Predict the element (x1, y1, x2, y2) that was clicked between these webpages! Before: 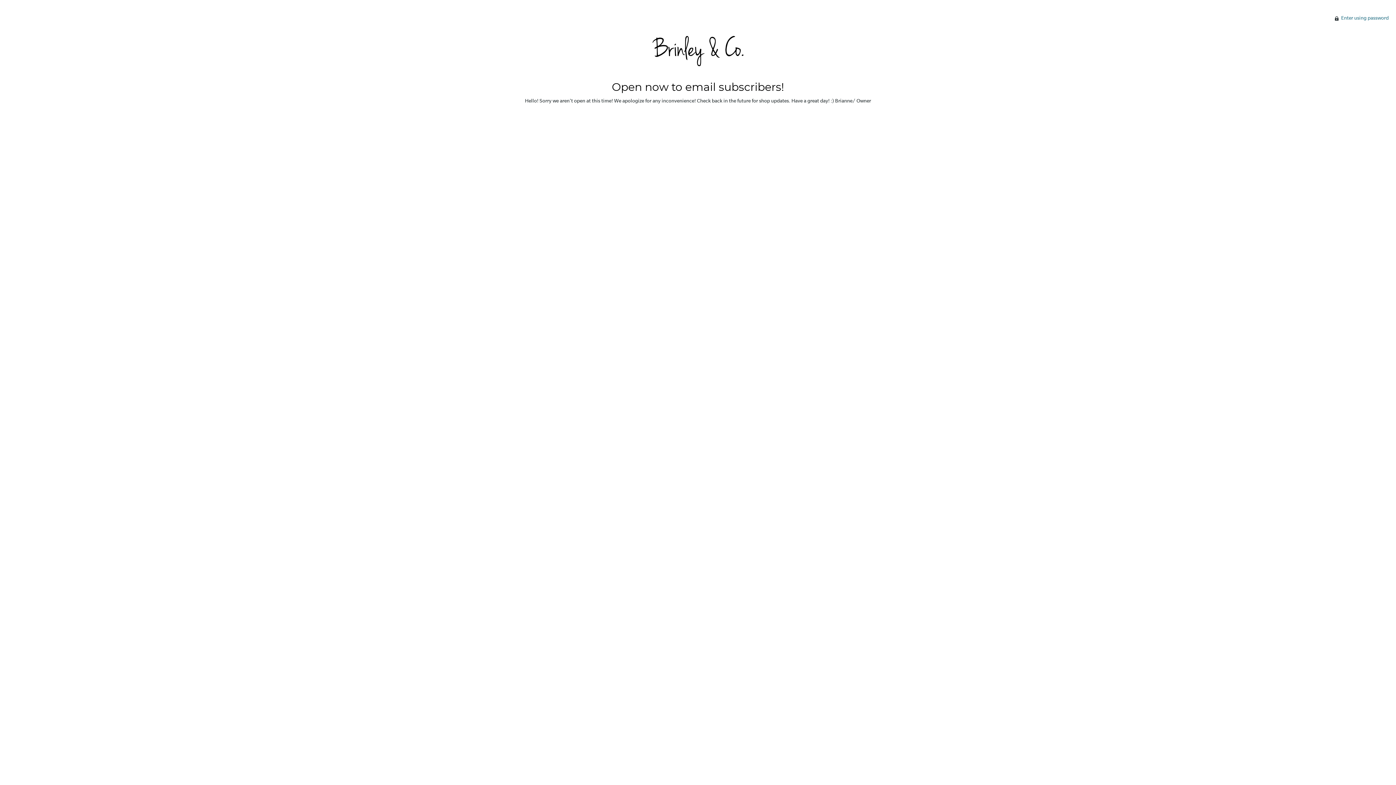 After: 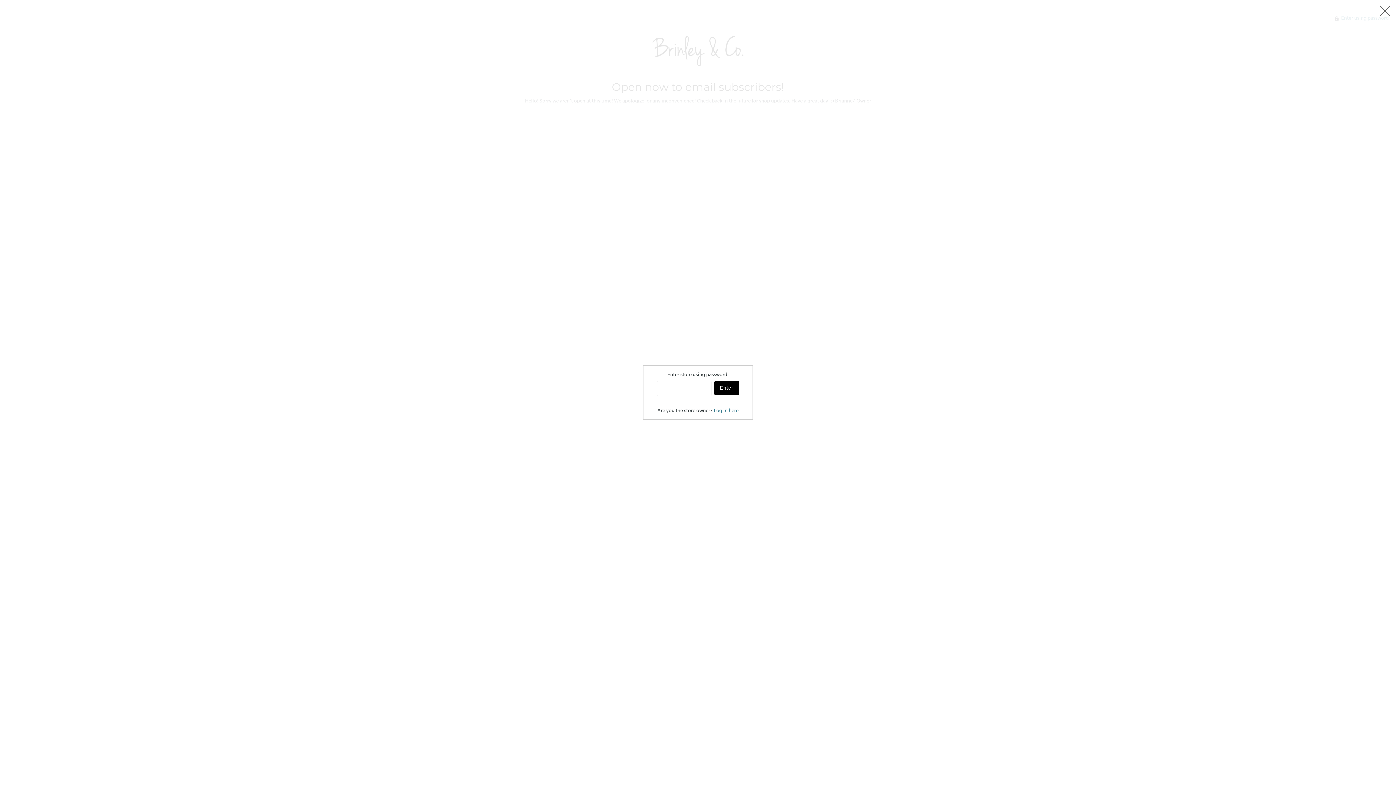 Action: label:  Enter using password bbox: (1335, 14, 1389, 21)